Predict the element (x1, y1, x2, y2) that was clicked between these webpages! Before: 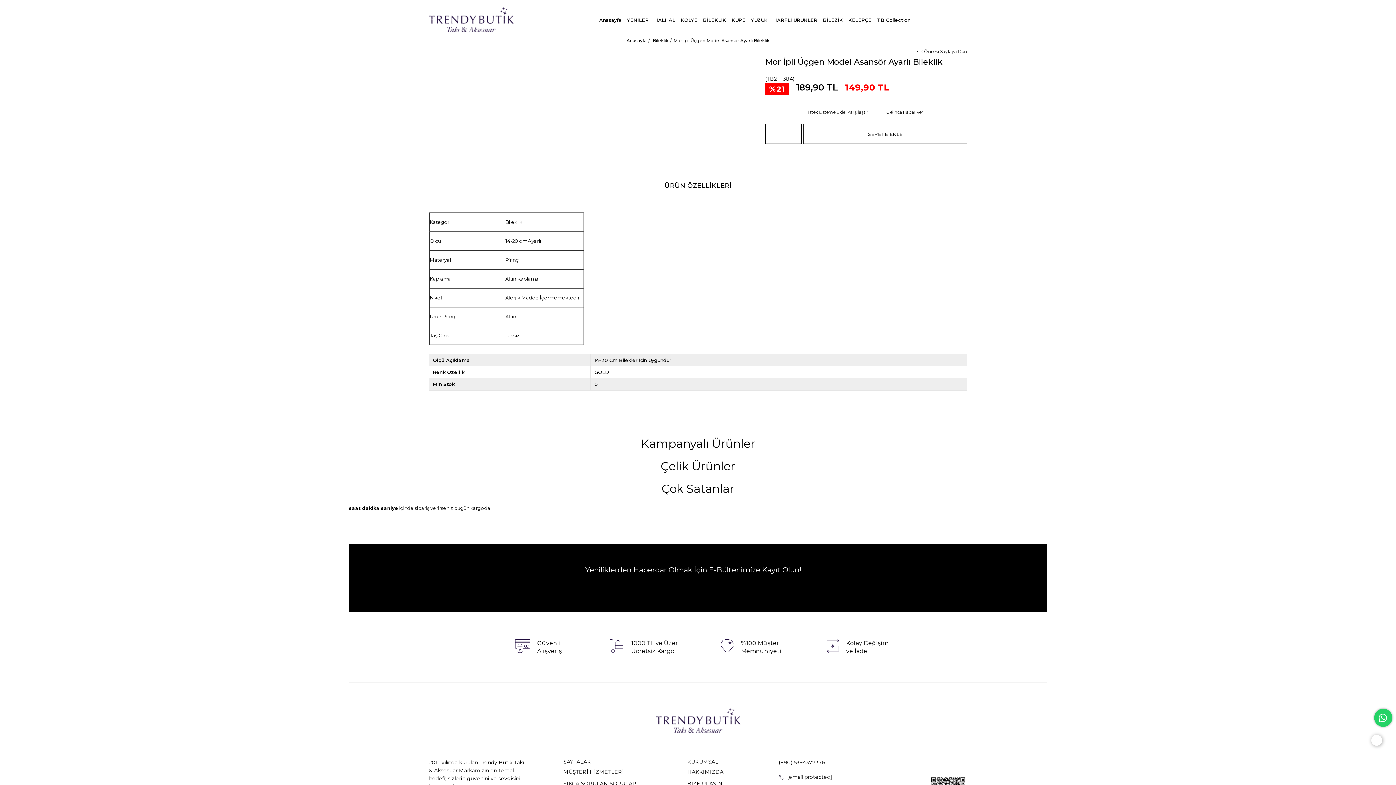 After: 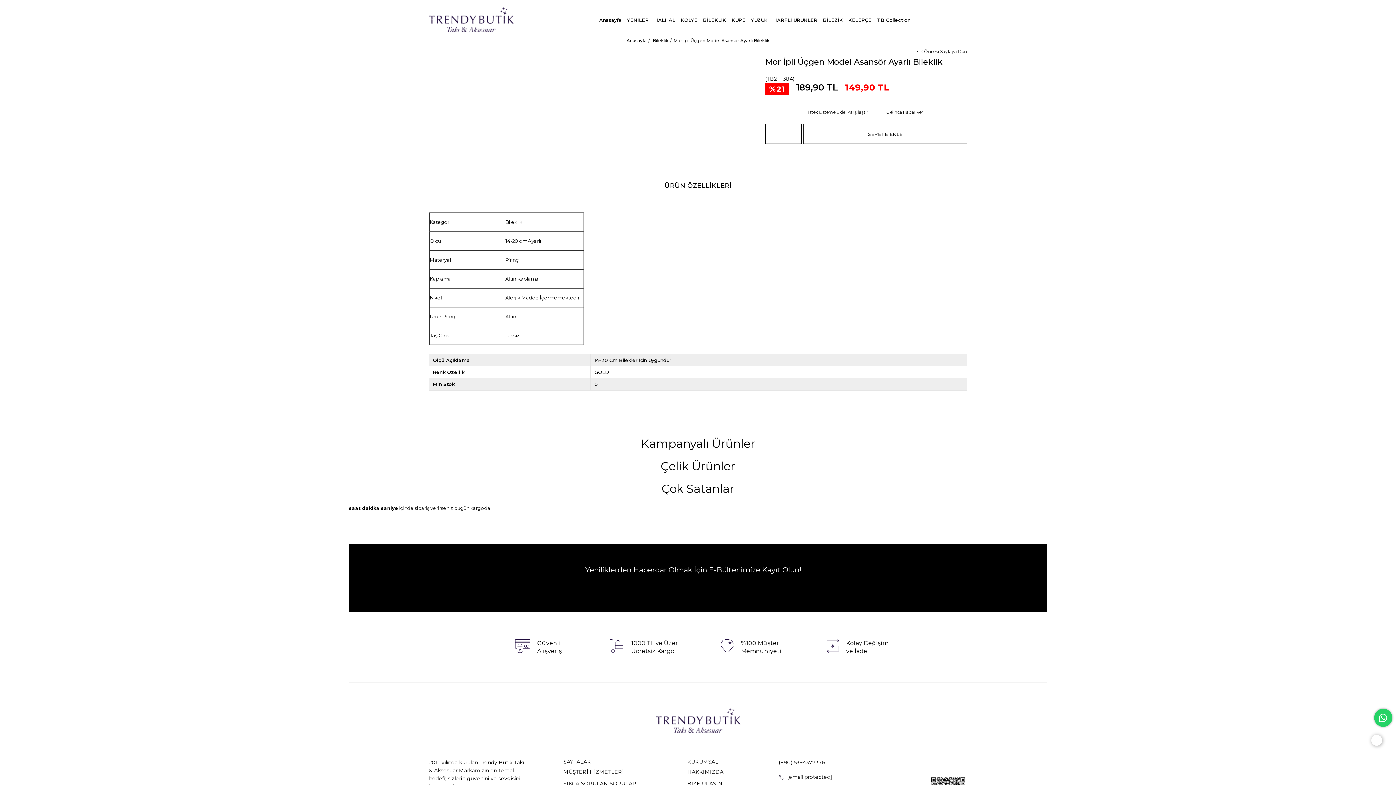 Action: label: Mor İpli Üçgen Model Asansör Ayarlı Bileklik bbox: (673, 35, 769, 46)